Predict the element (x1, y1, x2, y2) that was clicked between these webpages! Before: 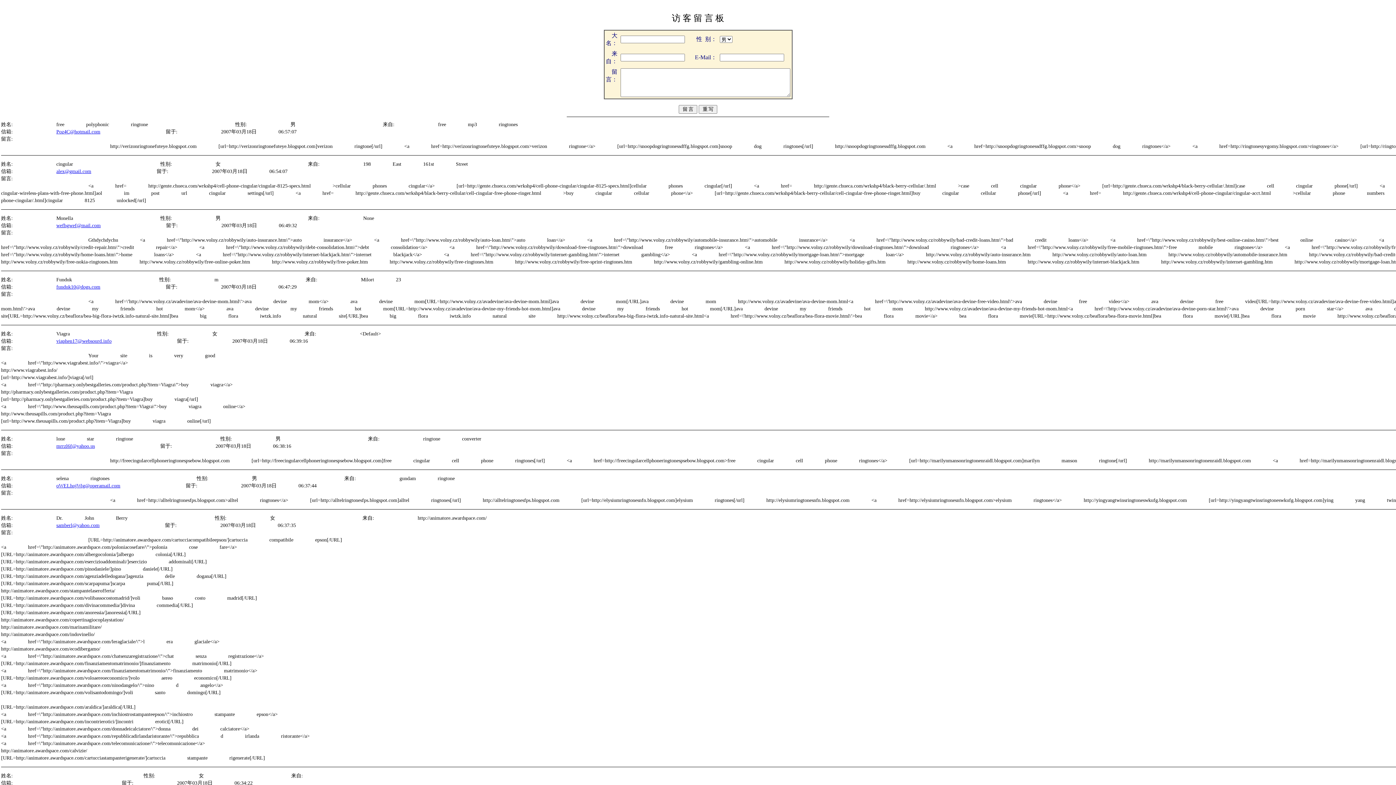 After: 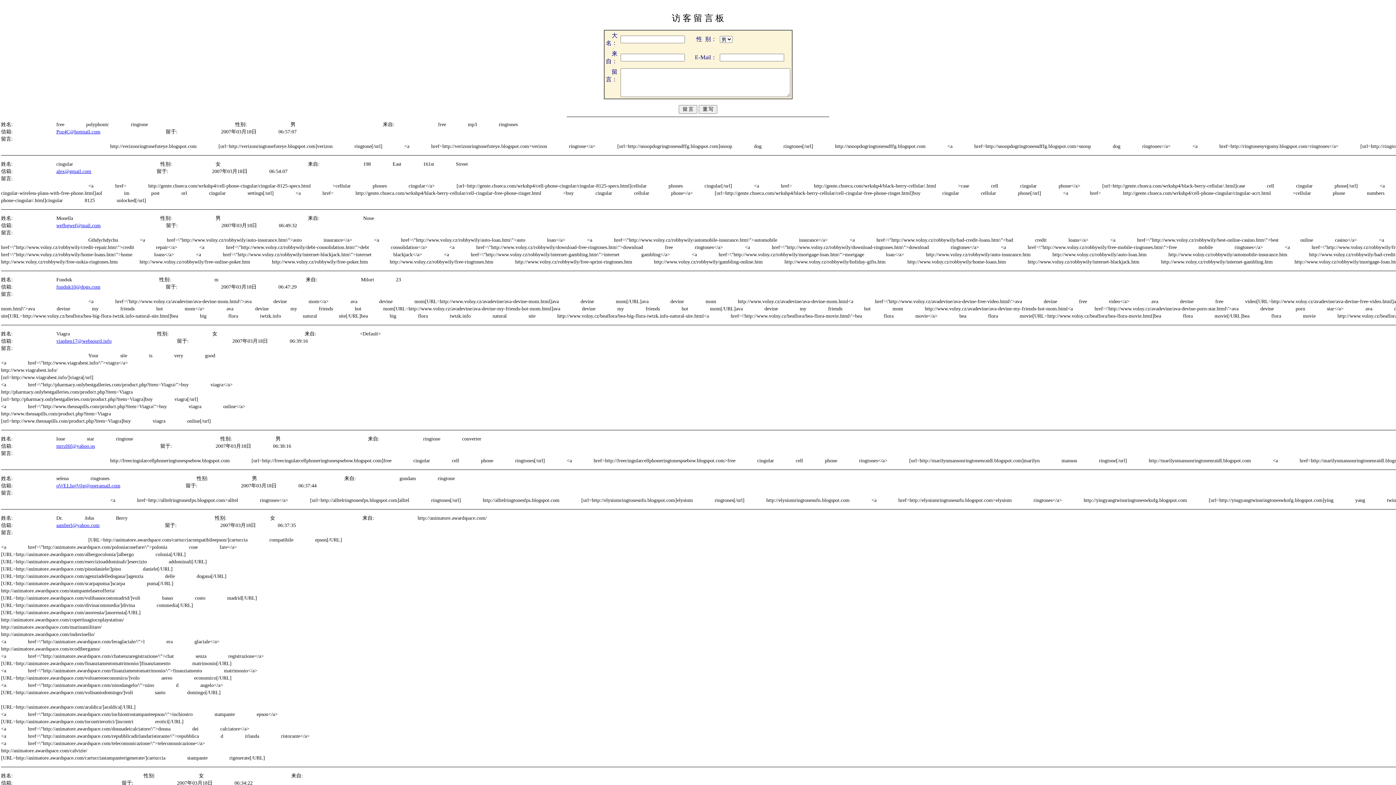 Action: label: Poz4C@hotmail.com bbox: (56, 129, 100, 134)